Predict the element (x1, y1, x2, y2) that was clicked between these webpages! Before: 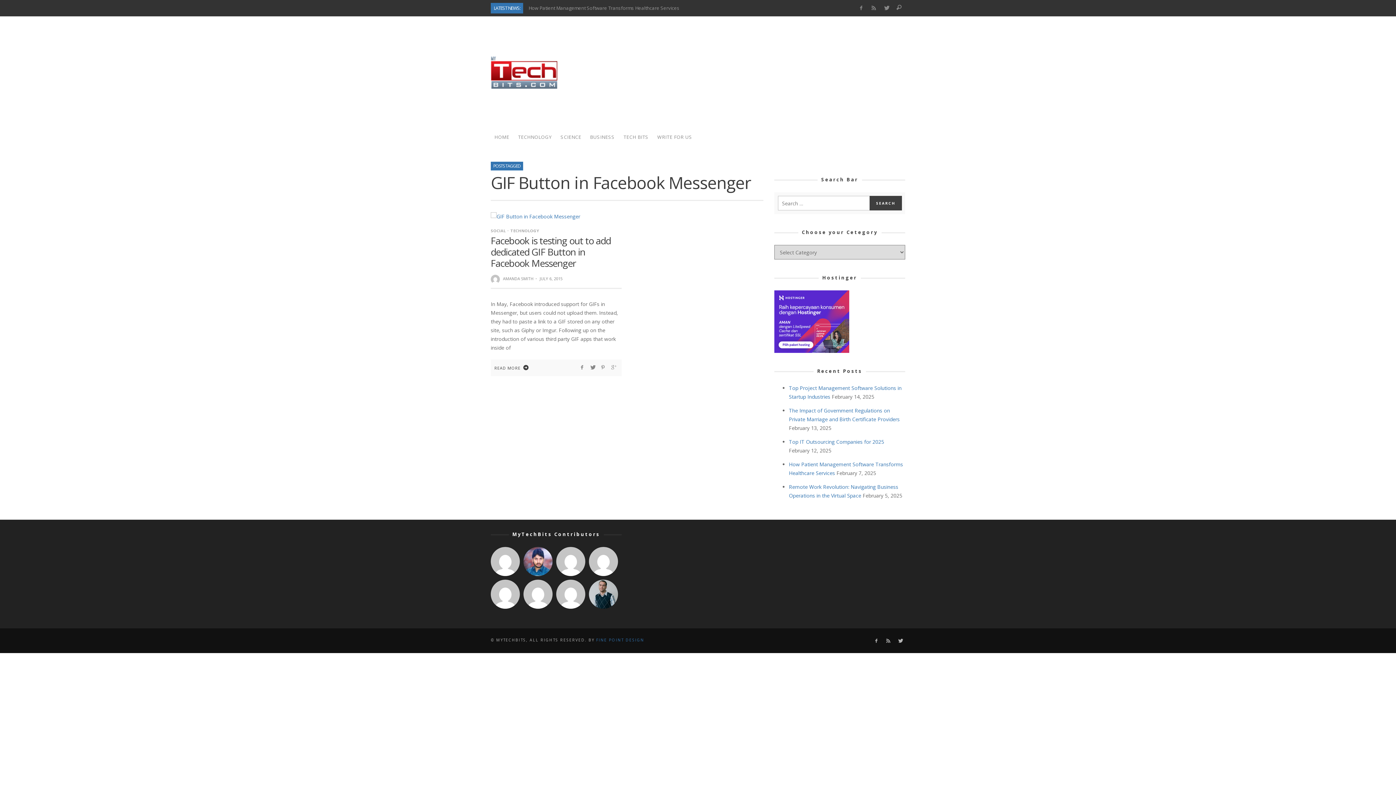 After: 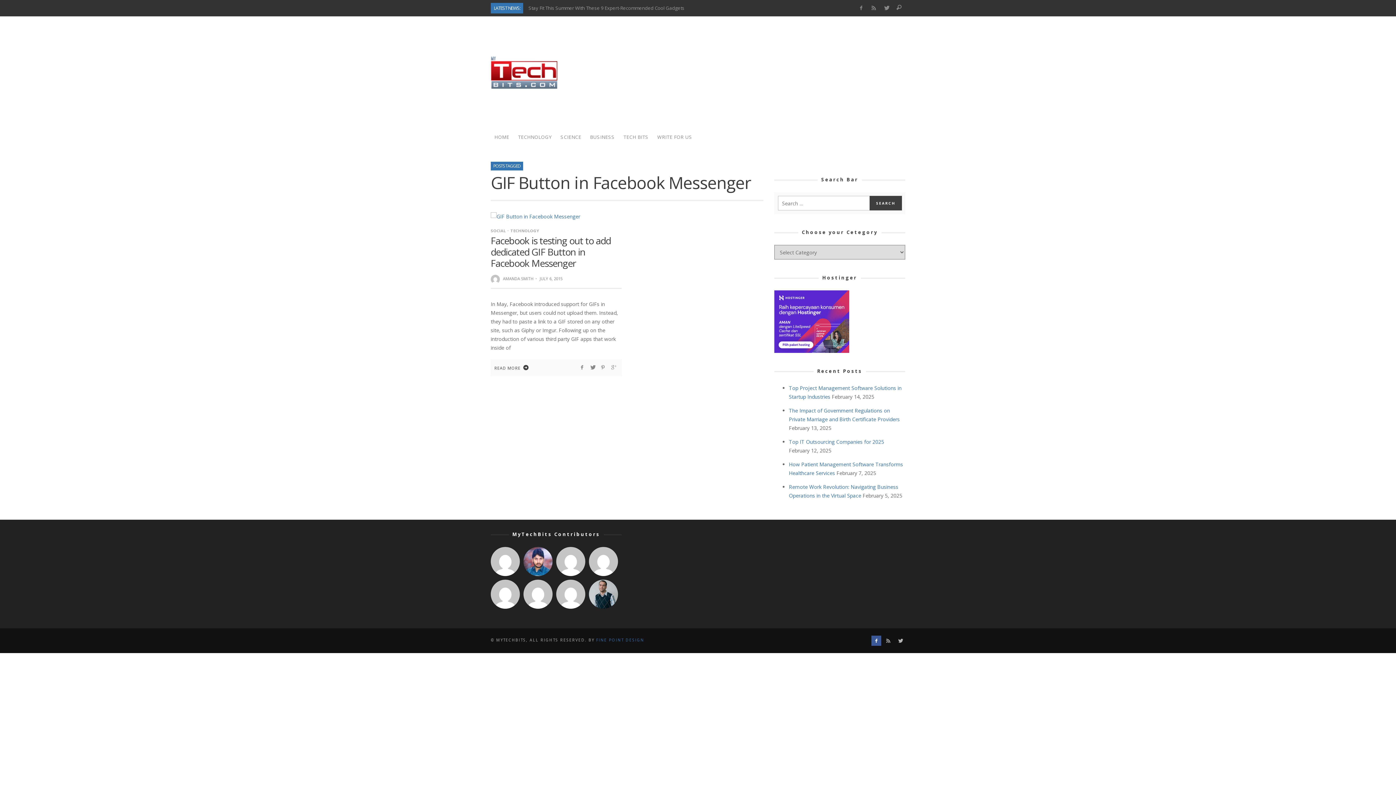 Action: bbox: (871, 635, 881, 646)